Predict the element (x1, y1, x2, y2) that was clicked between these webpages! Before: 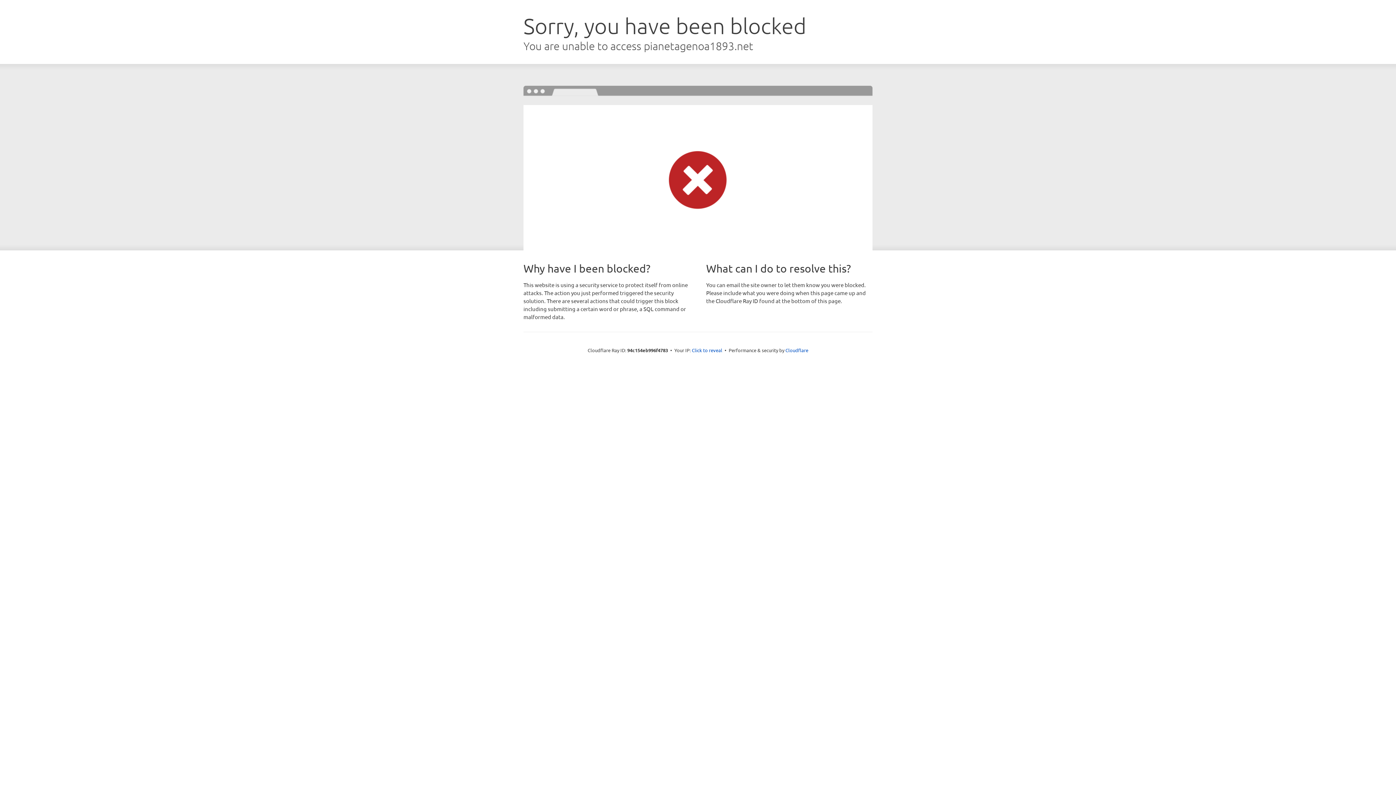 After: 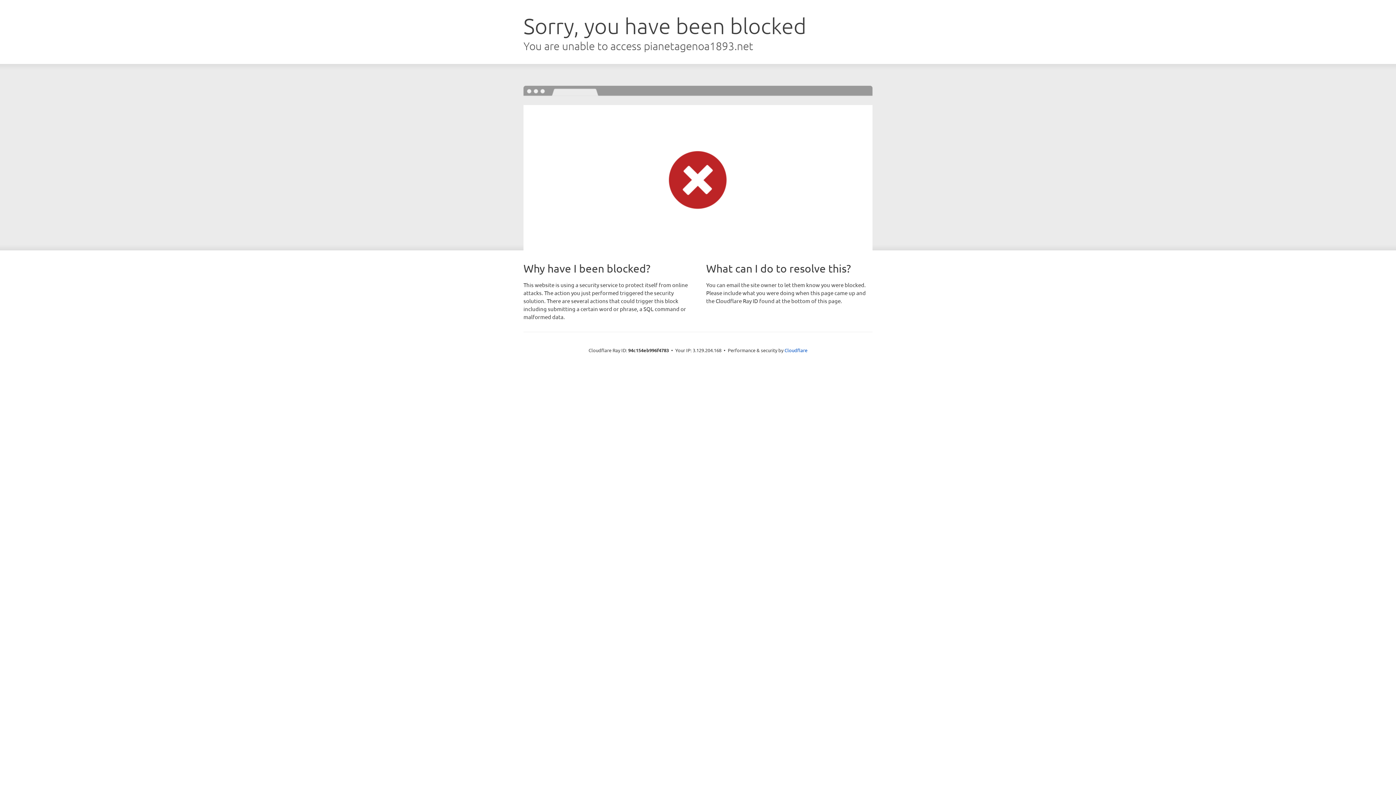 Action: bbox: (692, 346, 722, 353) label: Click to reveal